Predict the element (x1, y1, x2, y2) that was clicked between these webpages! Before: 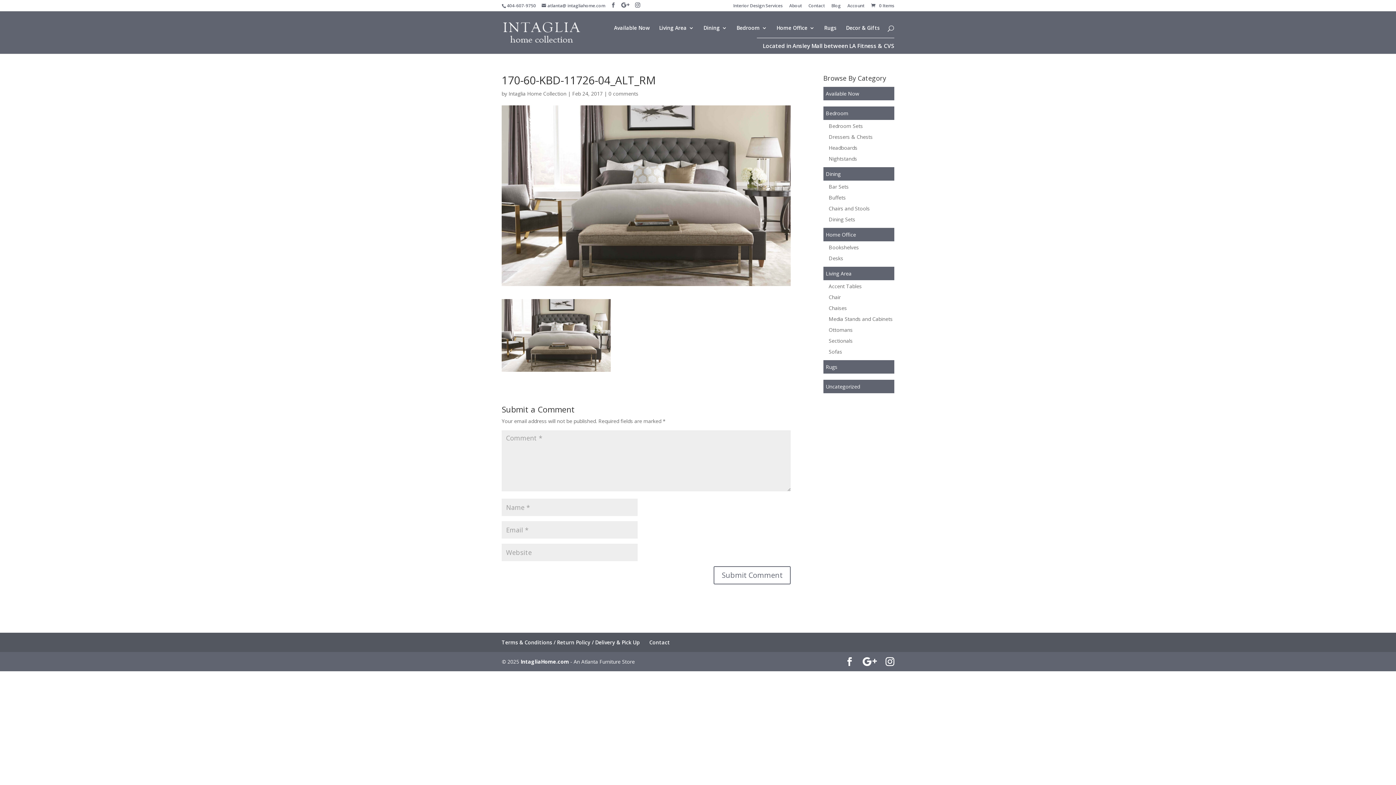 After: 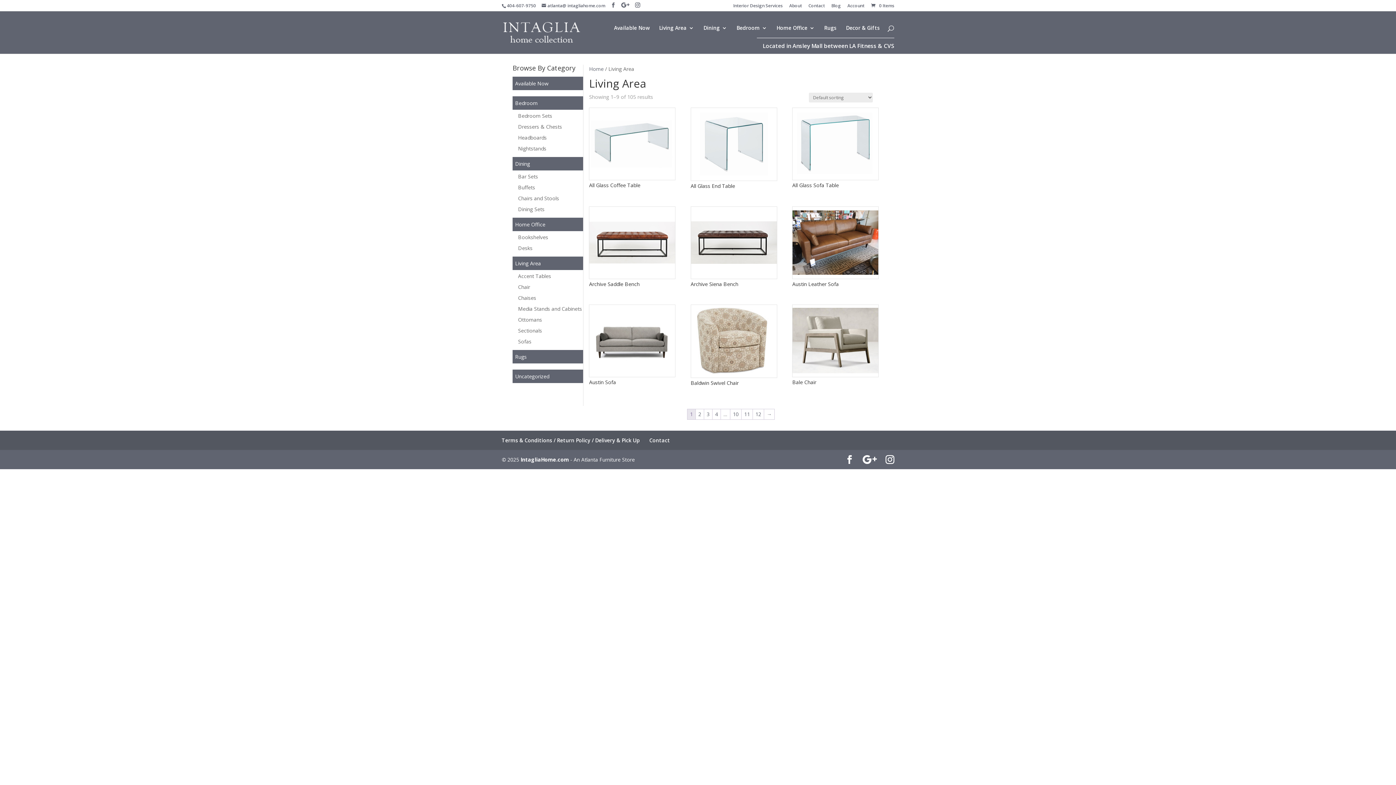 Action: bbox: (823, 266, 894, 280) label: Living Area